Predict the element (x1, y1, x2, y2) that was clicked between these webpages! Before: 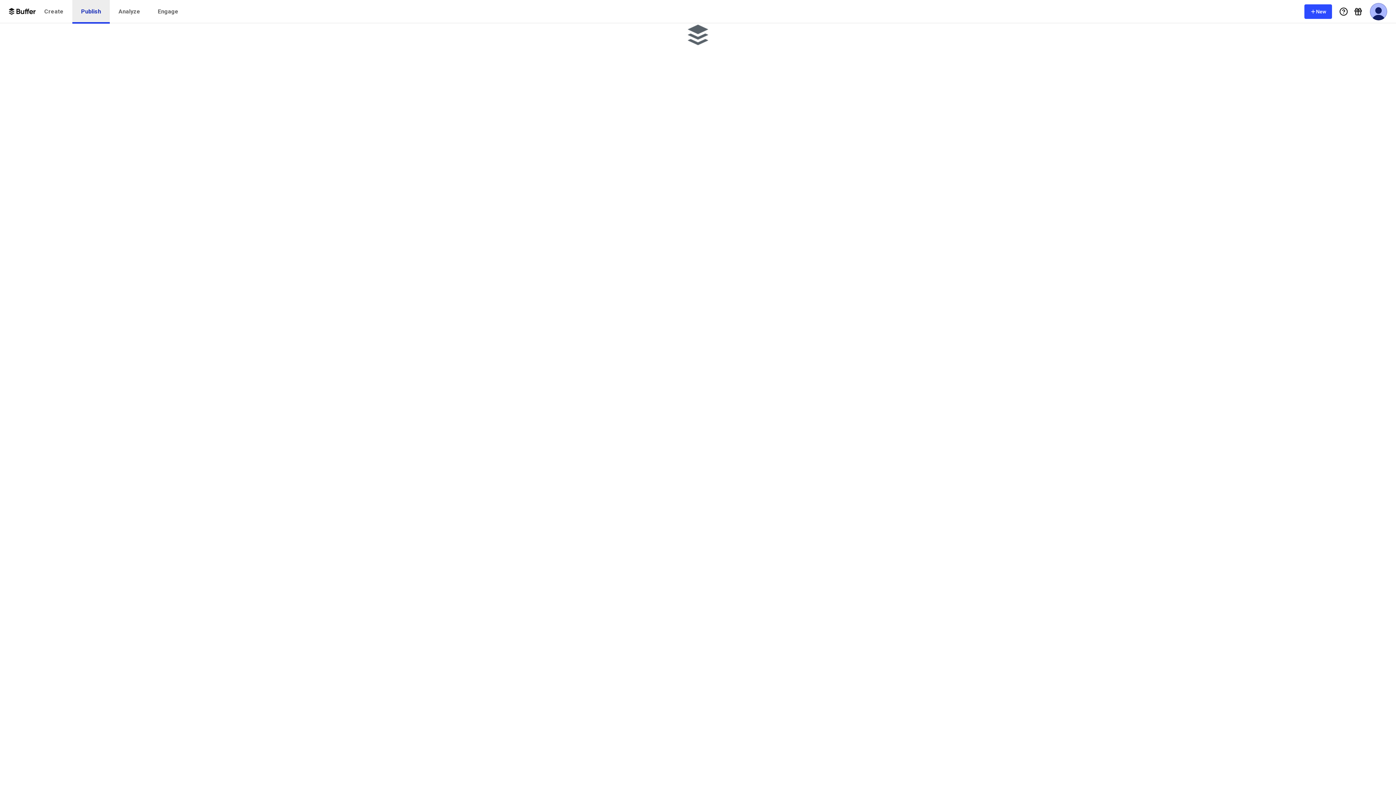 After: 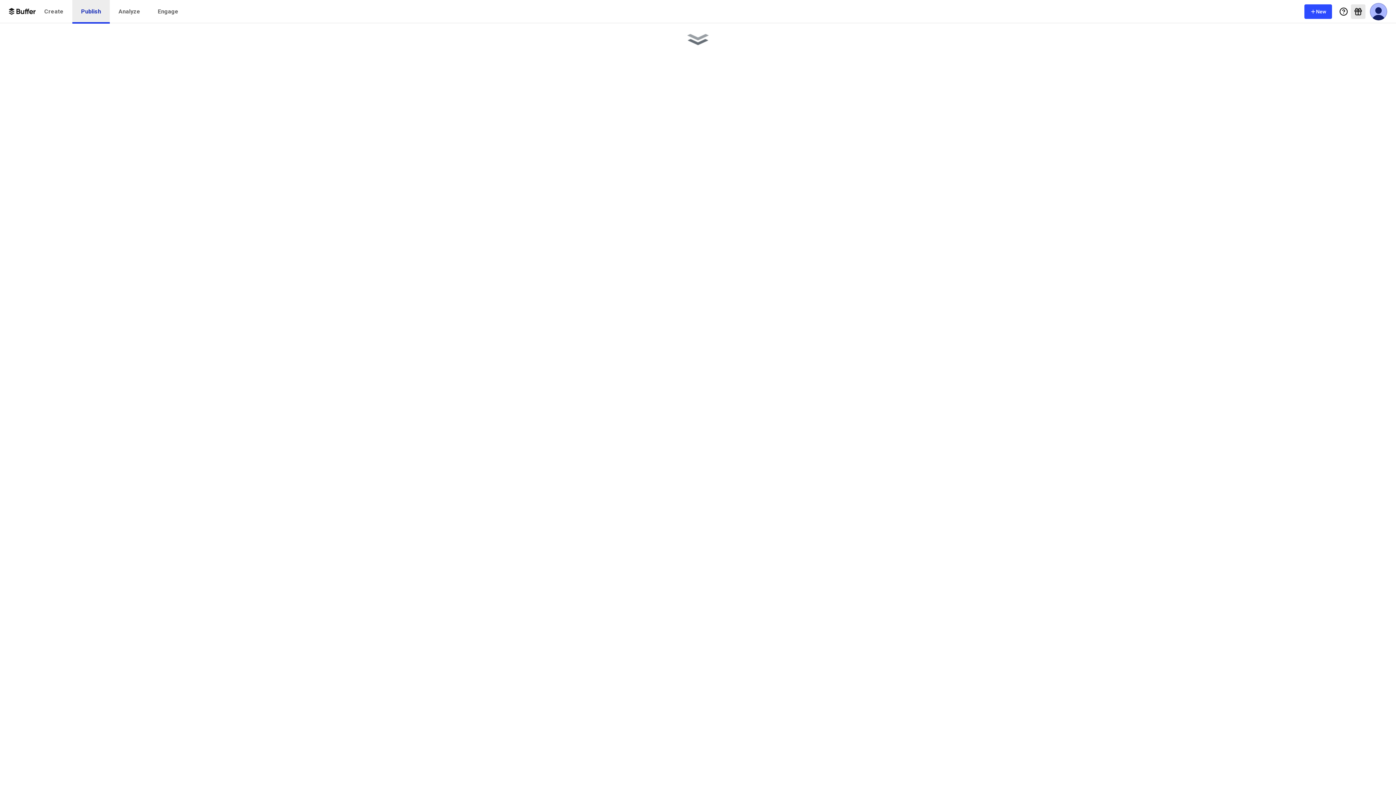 Action: bbox: (1351, 4, 1365, 18) label: What's New